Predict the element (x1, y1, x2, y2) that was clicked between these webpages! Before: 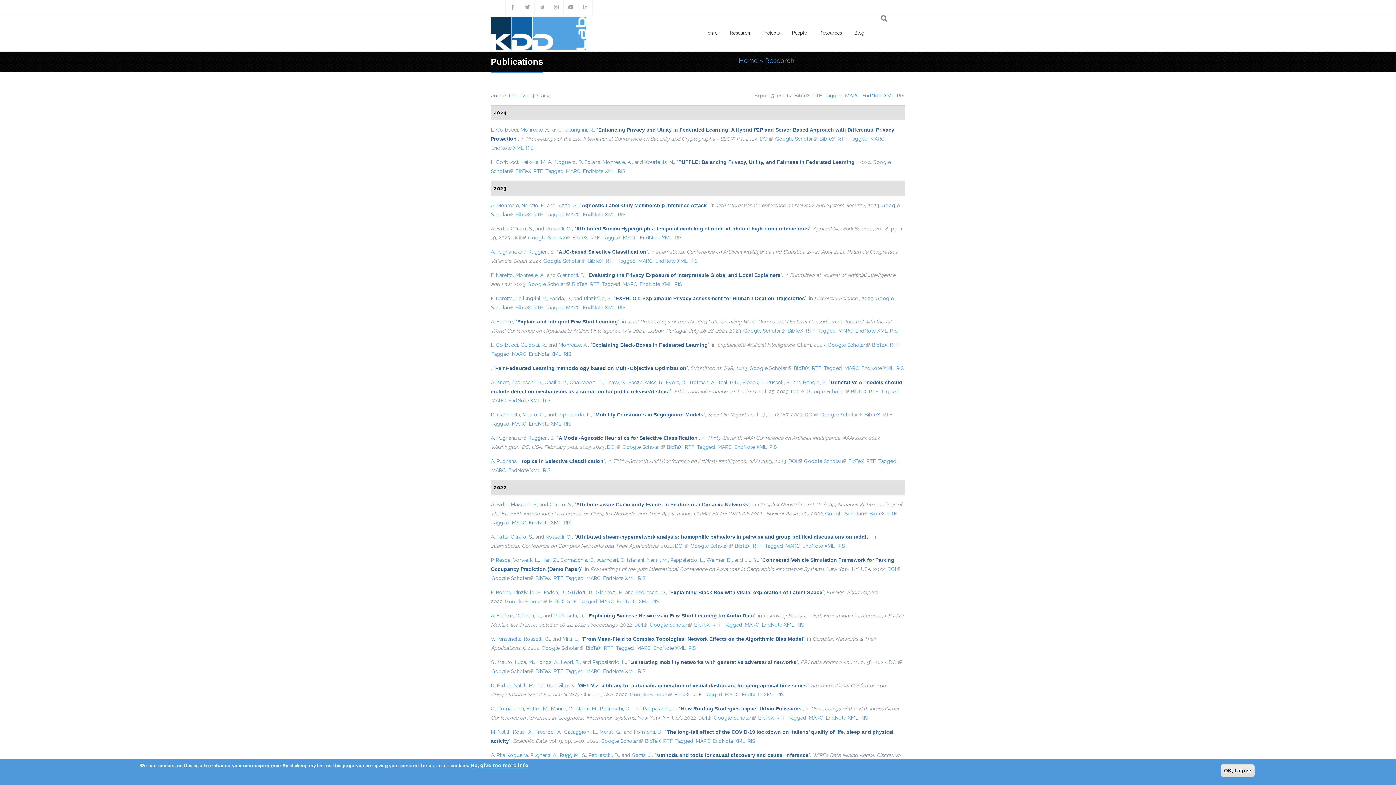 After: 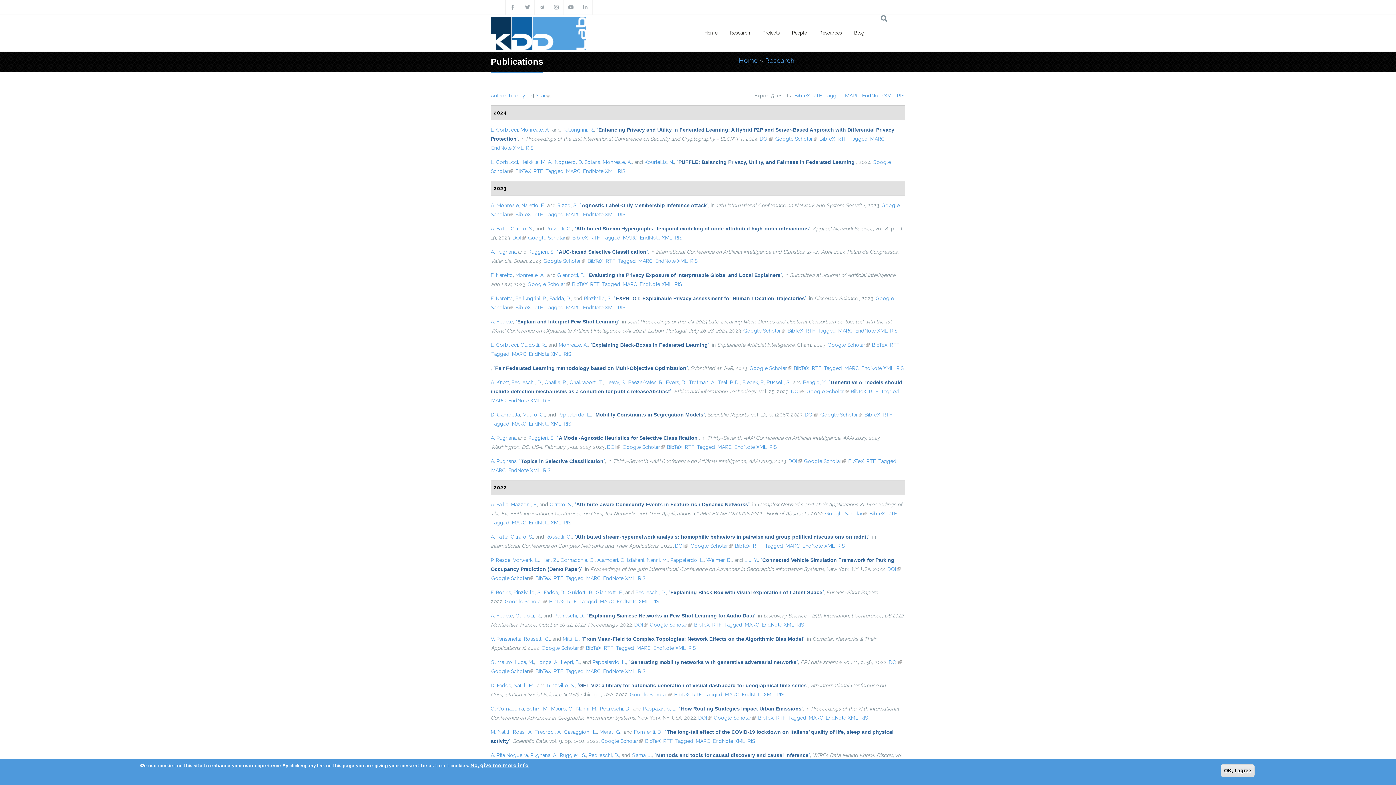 Action: bbox: (616, 598, 649, 604) label: EndNote XML